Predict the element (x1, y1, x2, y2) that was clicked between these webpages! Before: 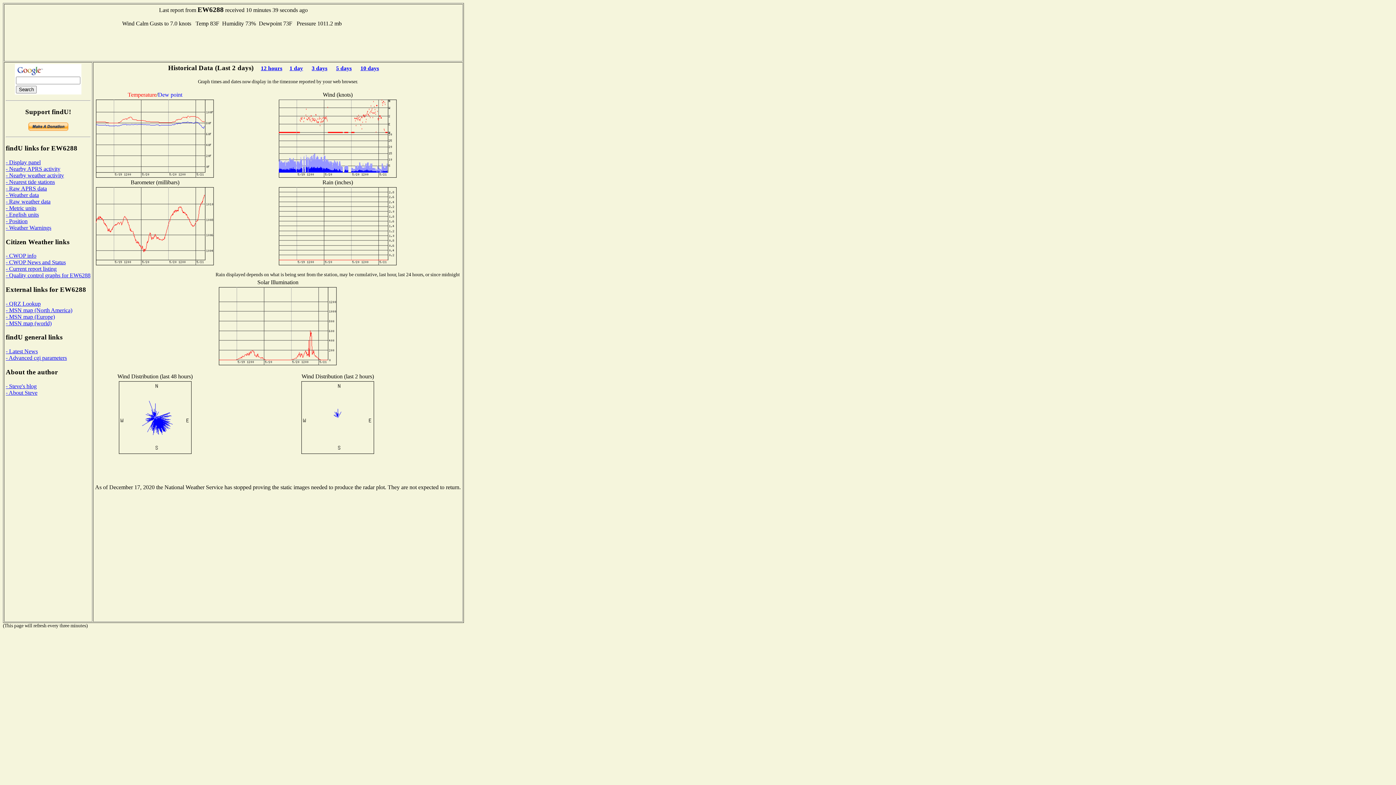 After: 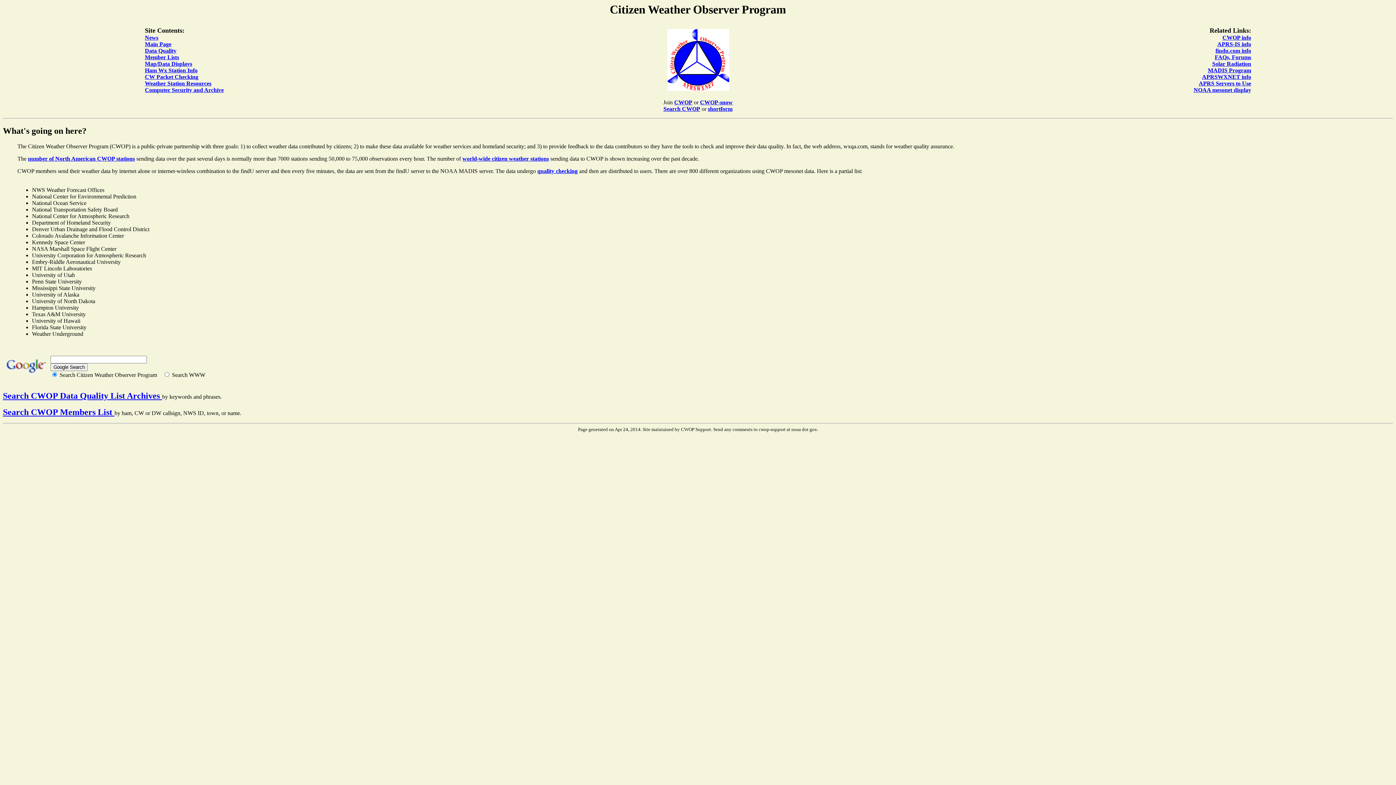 Action: label: - CWOP info bbox: (5, 252, 36, 259)